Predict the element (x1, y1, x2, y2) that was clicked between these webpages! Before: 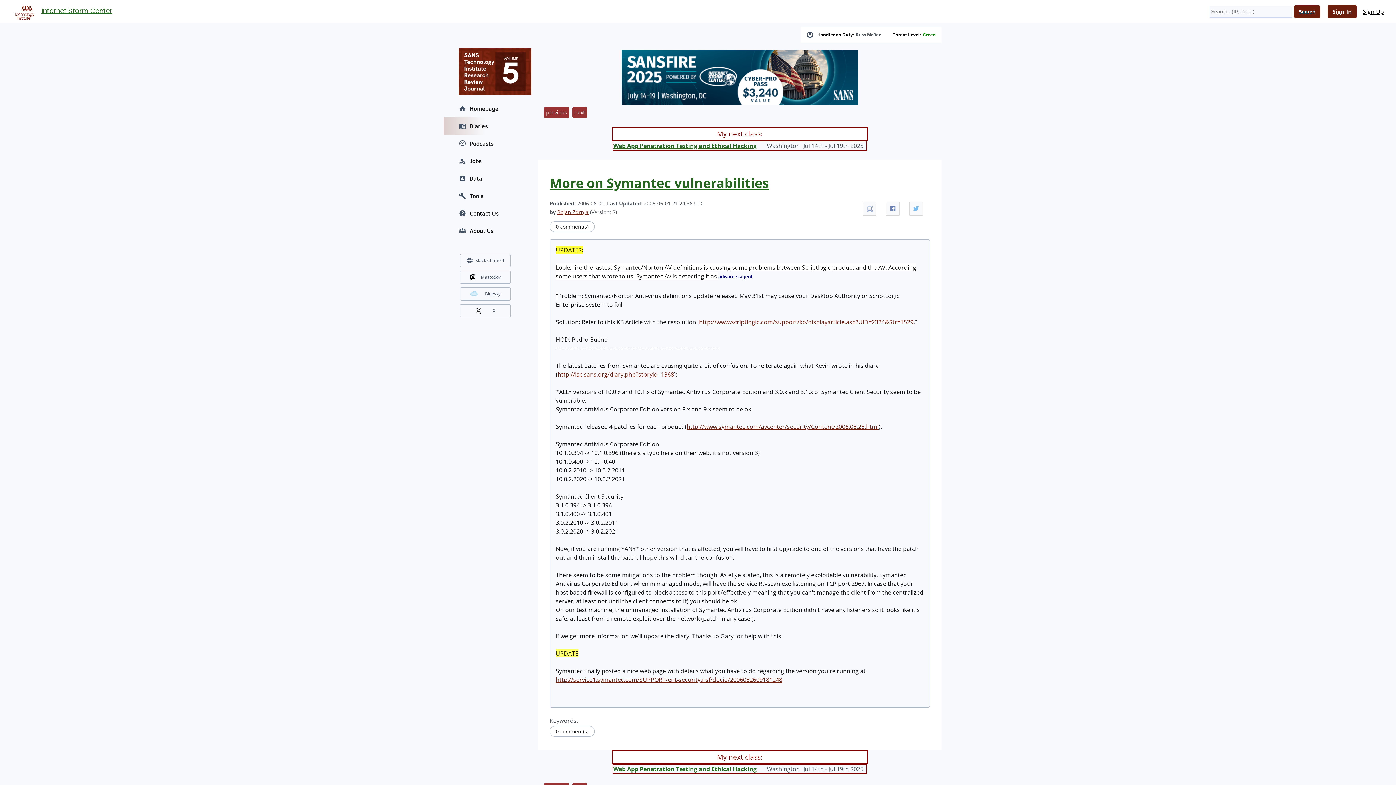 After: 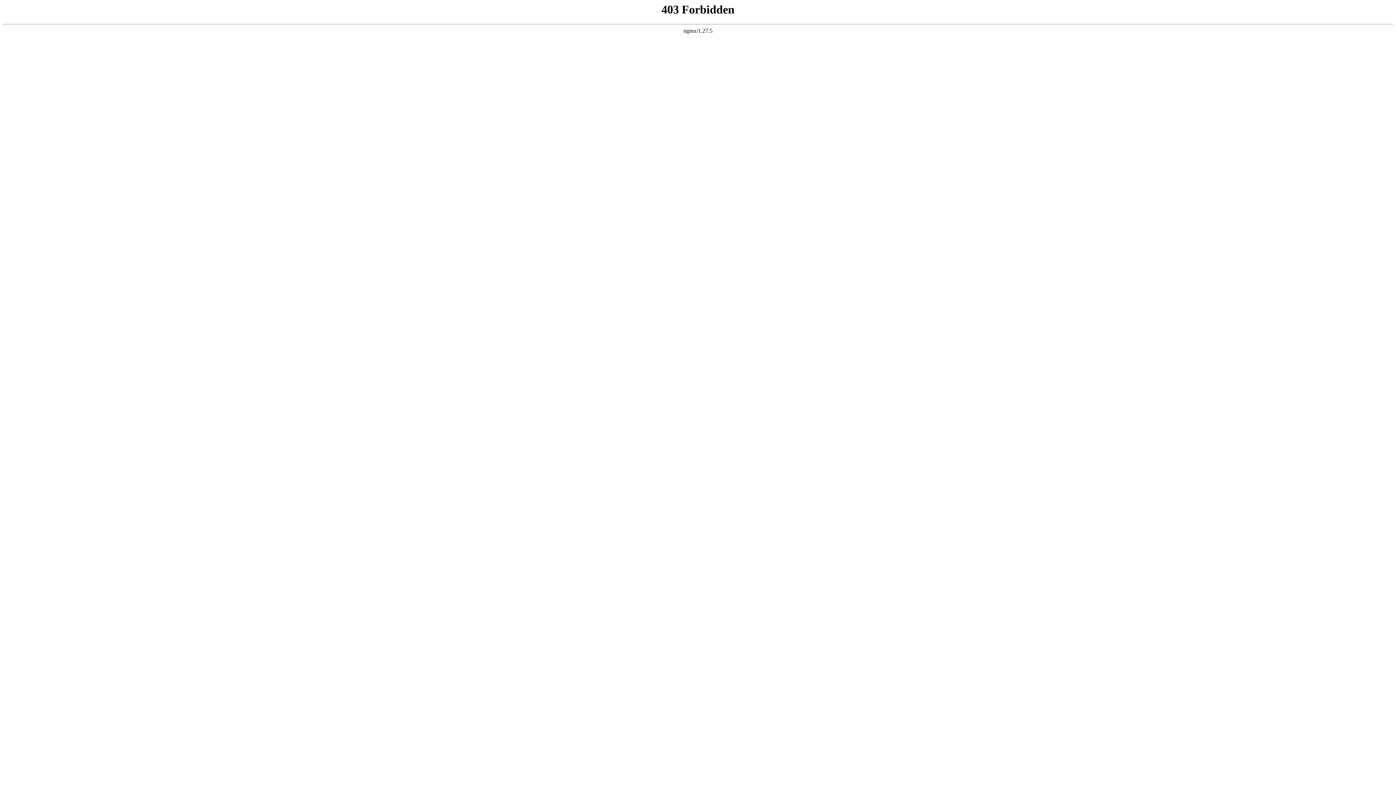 Action: label: Mastodon bbox: (480, 273, 501, 281)